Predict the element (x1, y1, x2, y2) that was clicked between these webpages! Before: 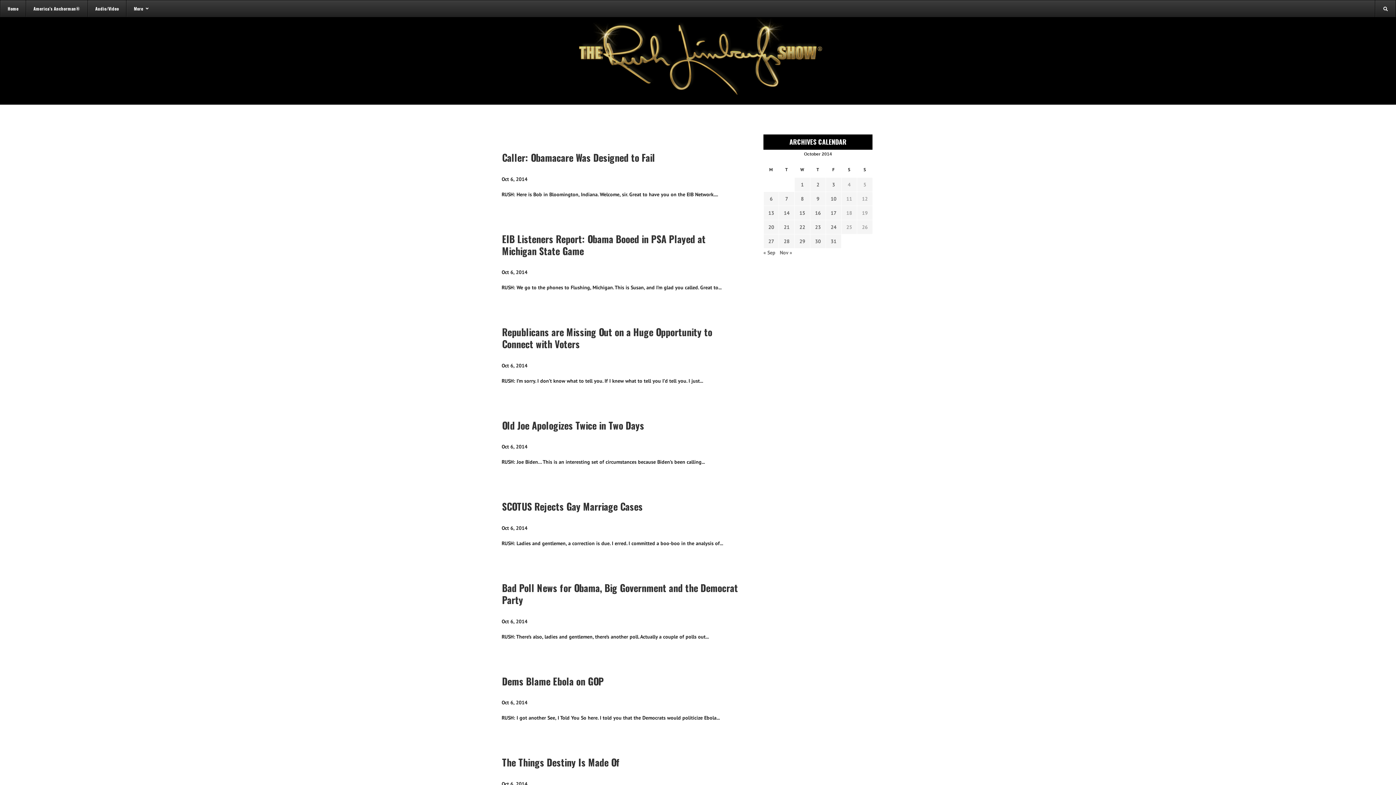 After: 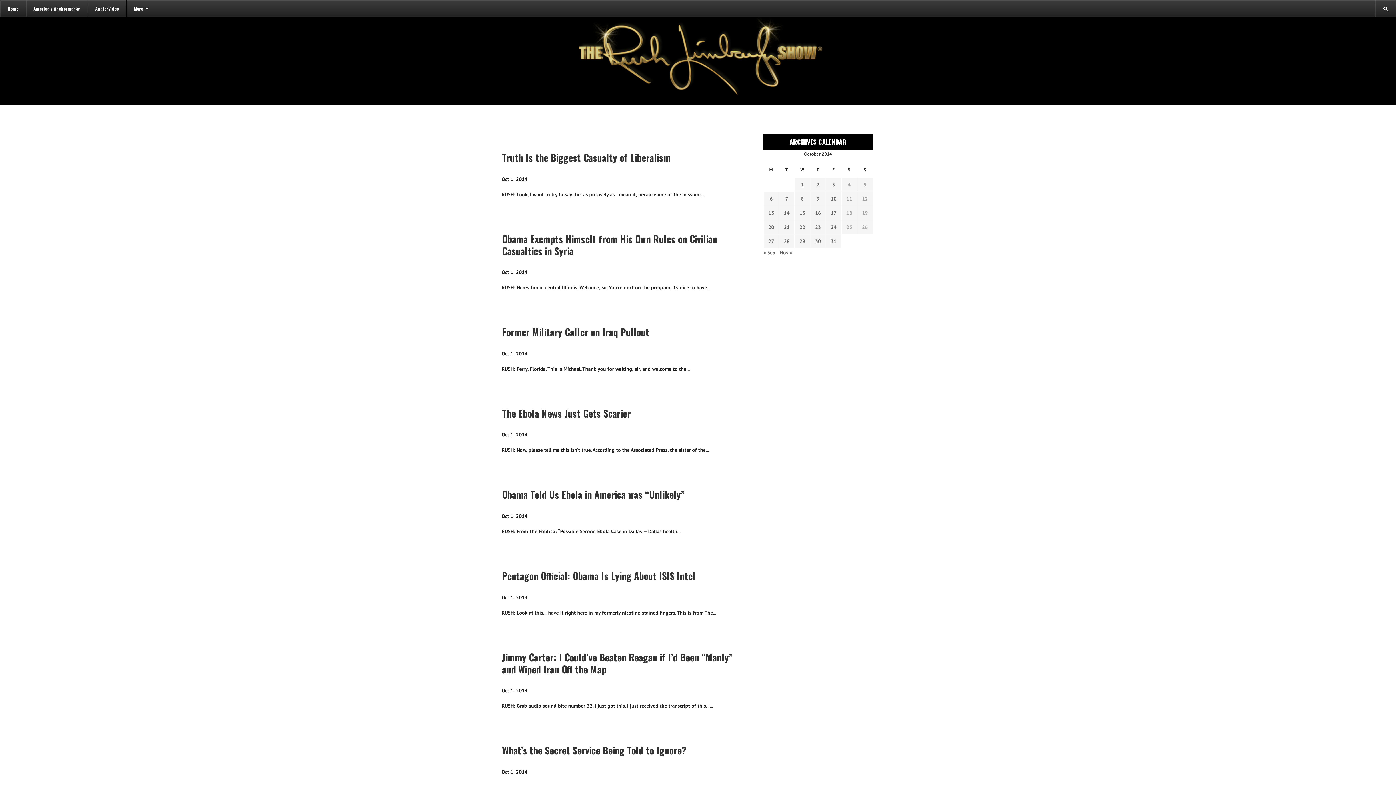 Action: bbox: (797, 180, 807, 188) label: Transcripts published on October 1, 2014